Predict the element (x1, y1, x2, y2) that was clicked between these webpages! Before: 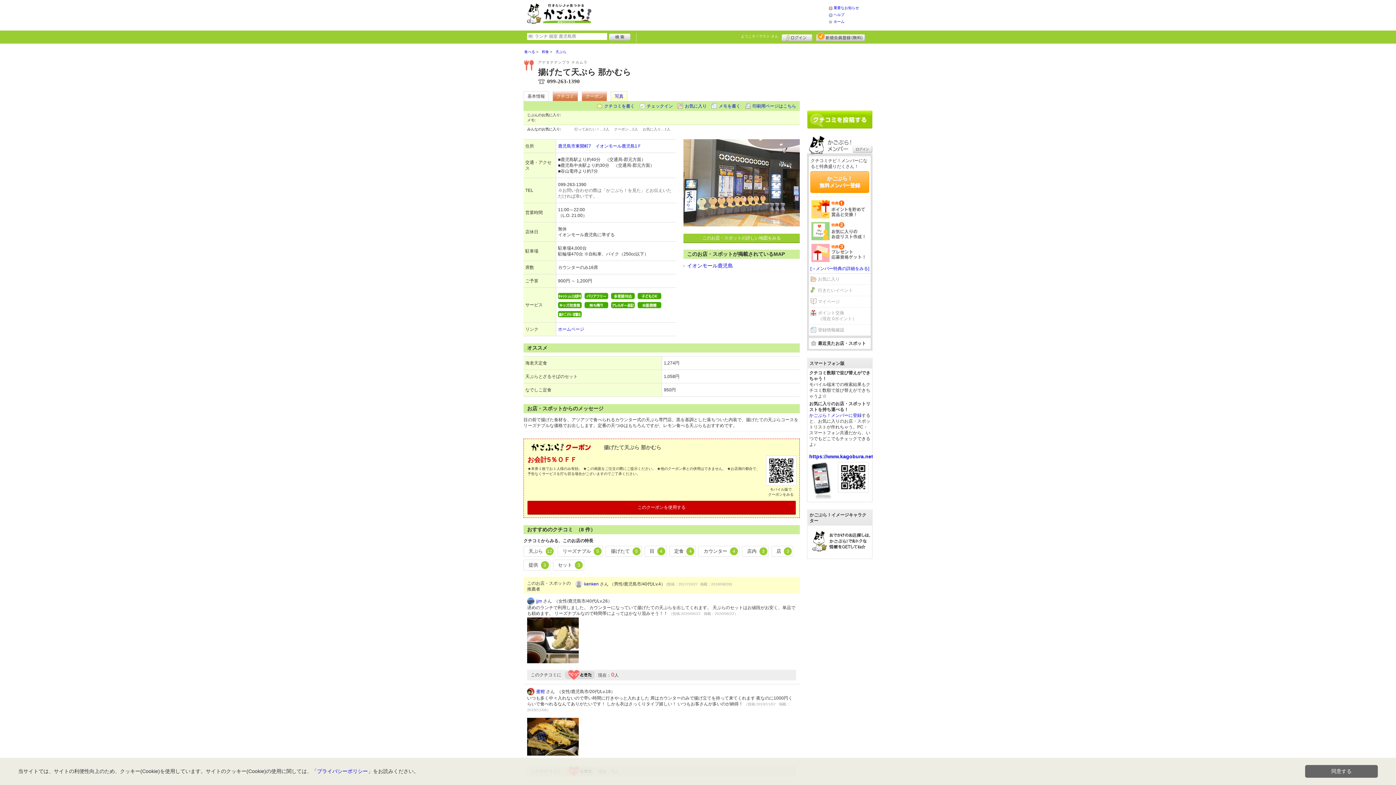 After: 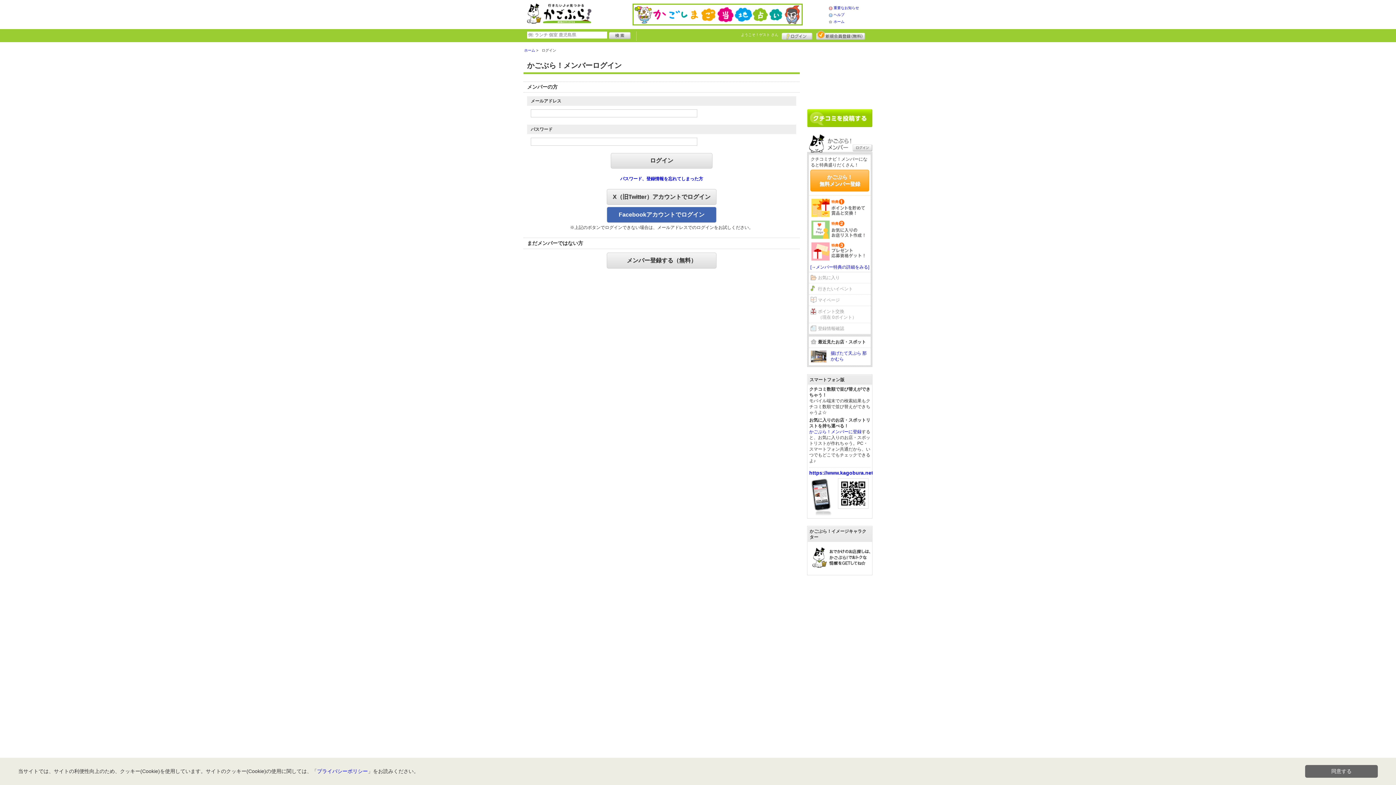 Action: label: ログイン bbox: (781, 32, 812, 41)